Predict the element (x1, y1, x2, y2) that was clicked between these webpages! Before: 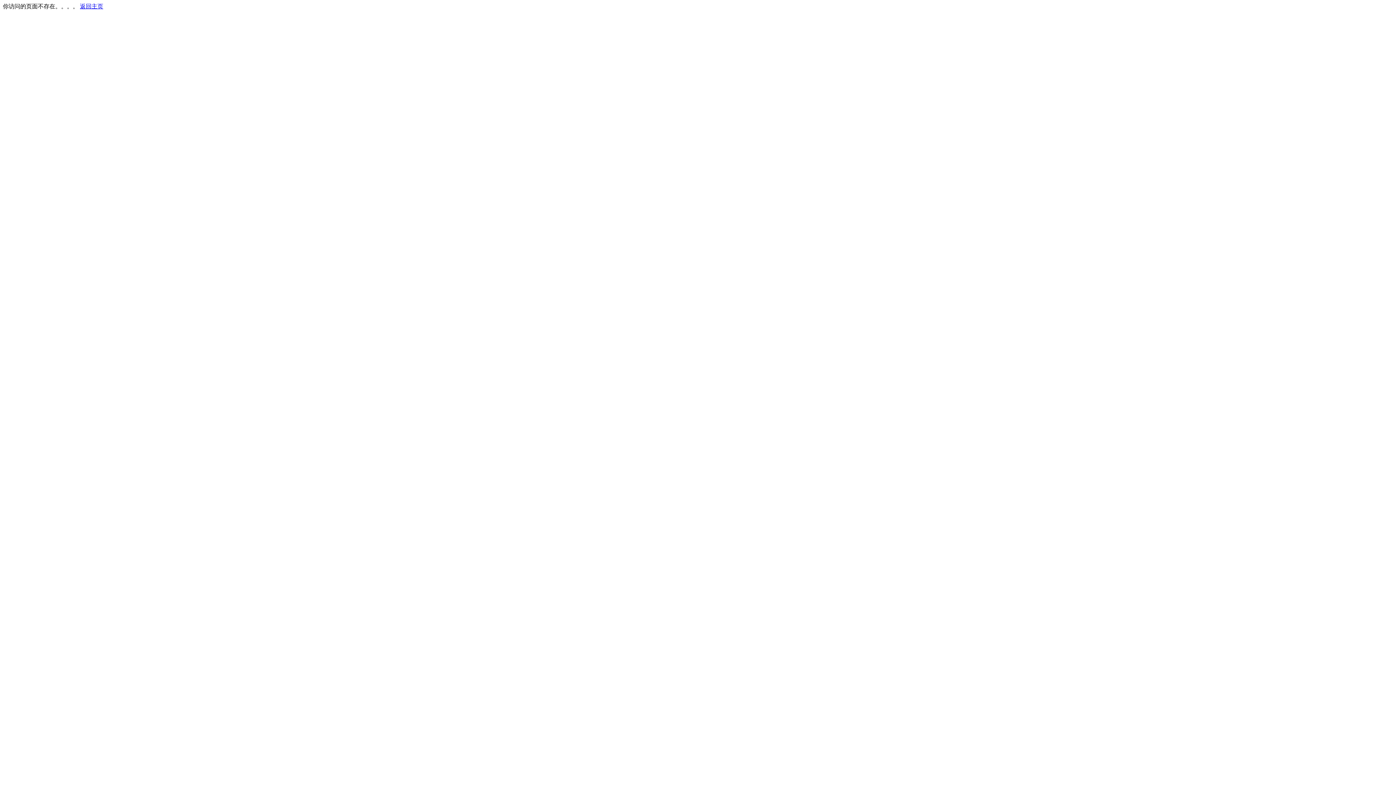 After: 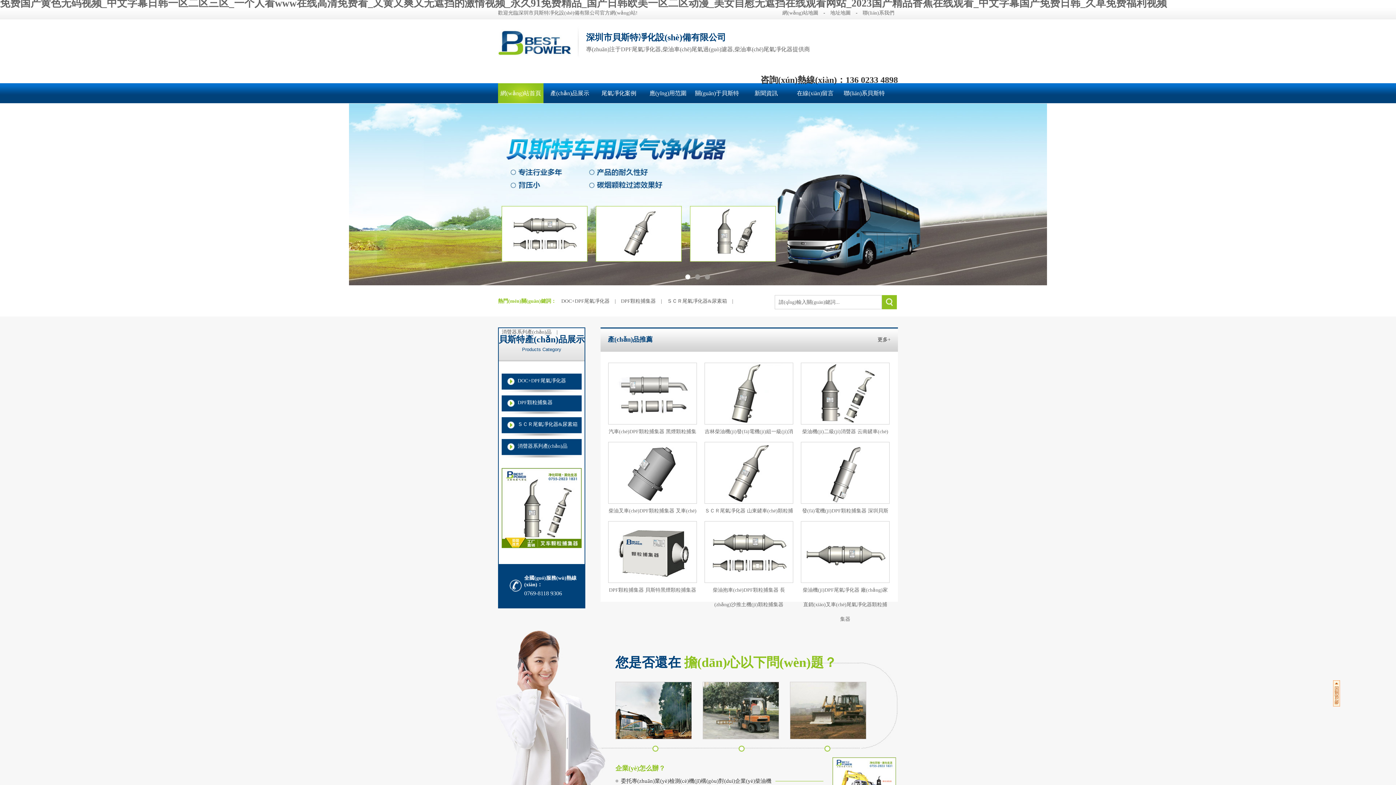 Action: label: 返回主页 bbox: (80, 3, 103, 9)